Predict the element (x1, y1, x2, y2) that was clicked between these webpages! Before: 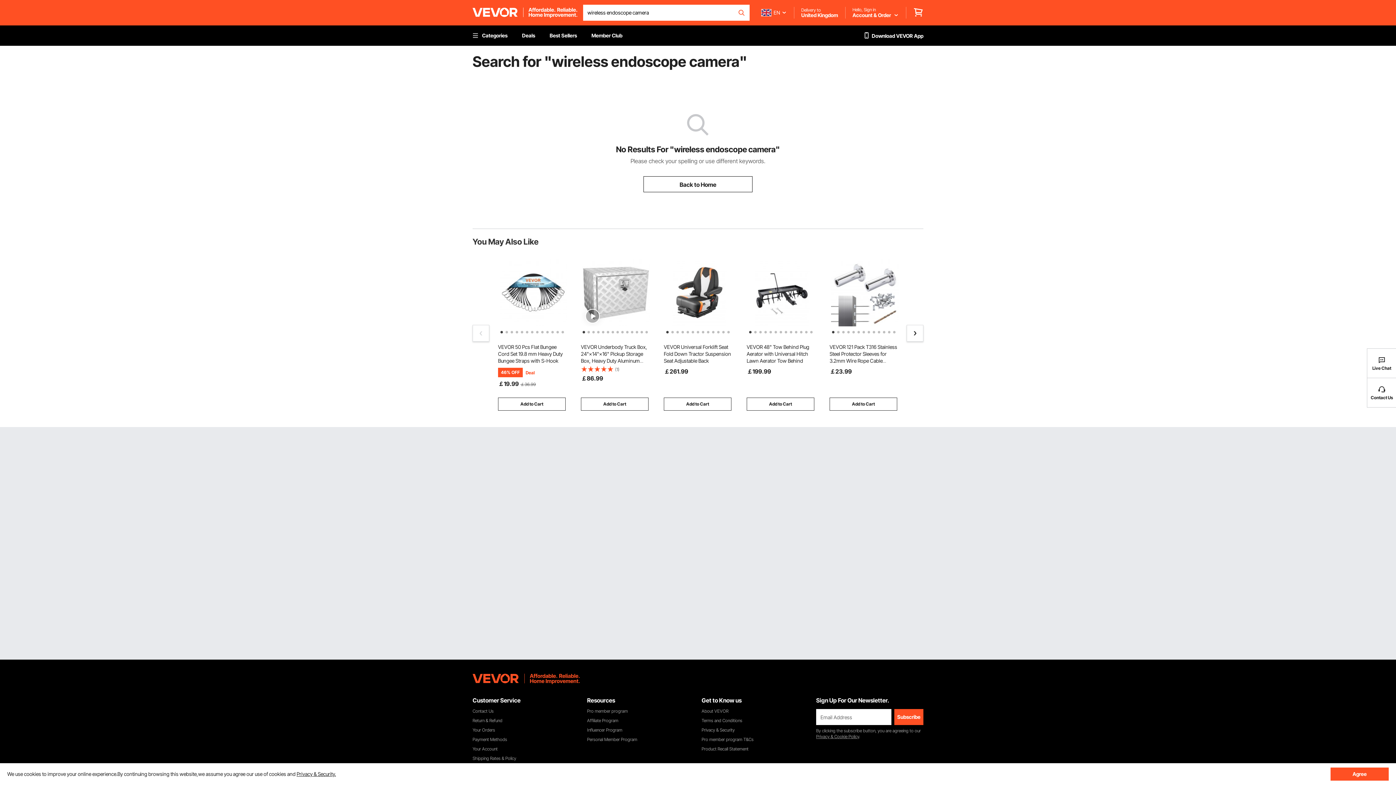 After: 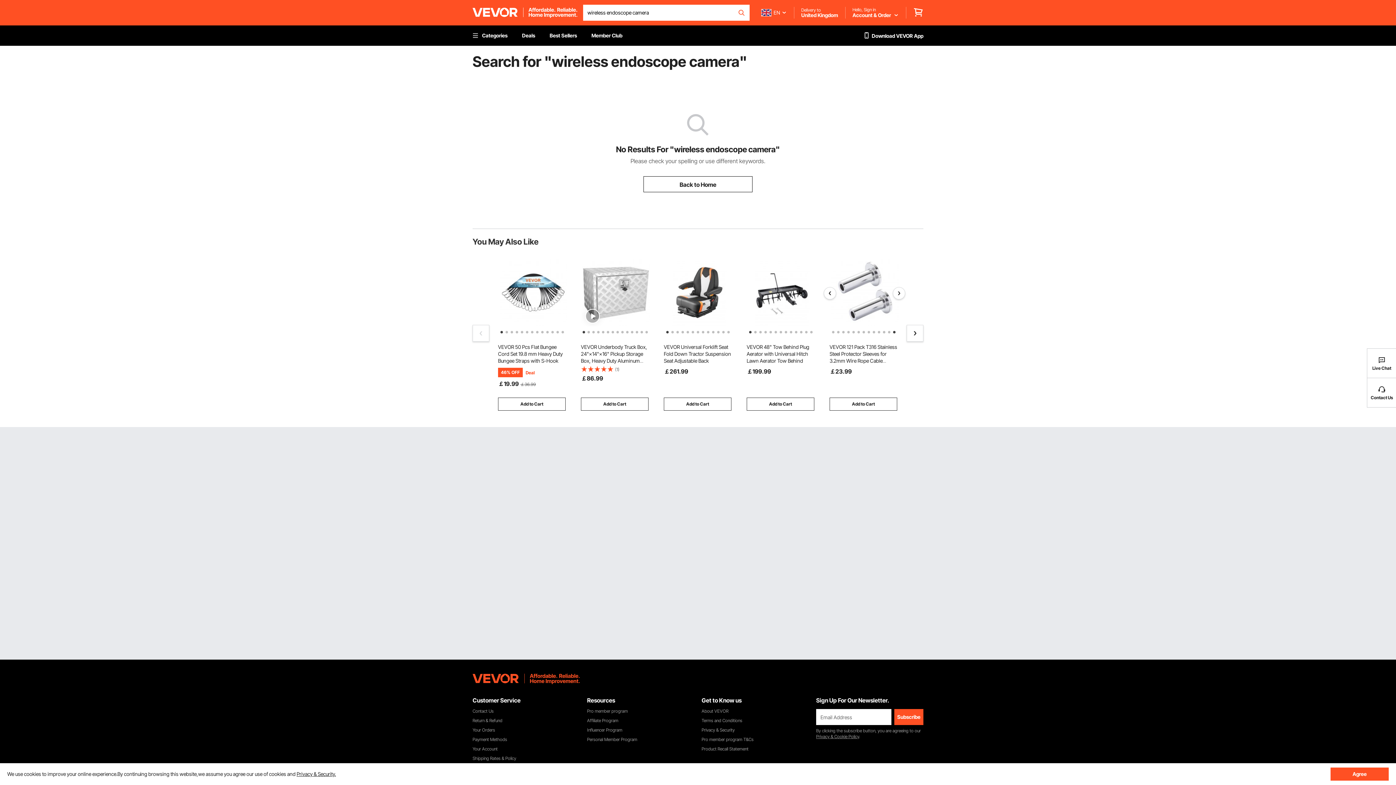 Action: bbox: (891, 329, 894, 332) label: 13 of 13